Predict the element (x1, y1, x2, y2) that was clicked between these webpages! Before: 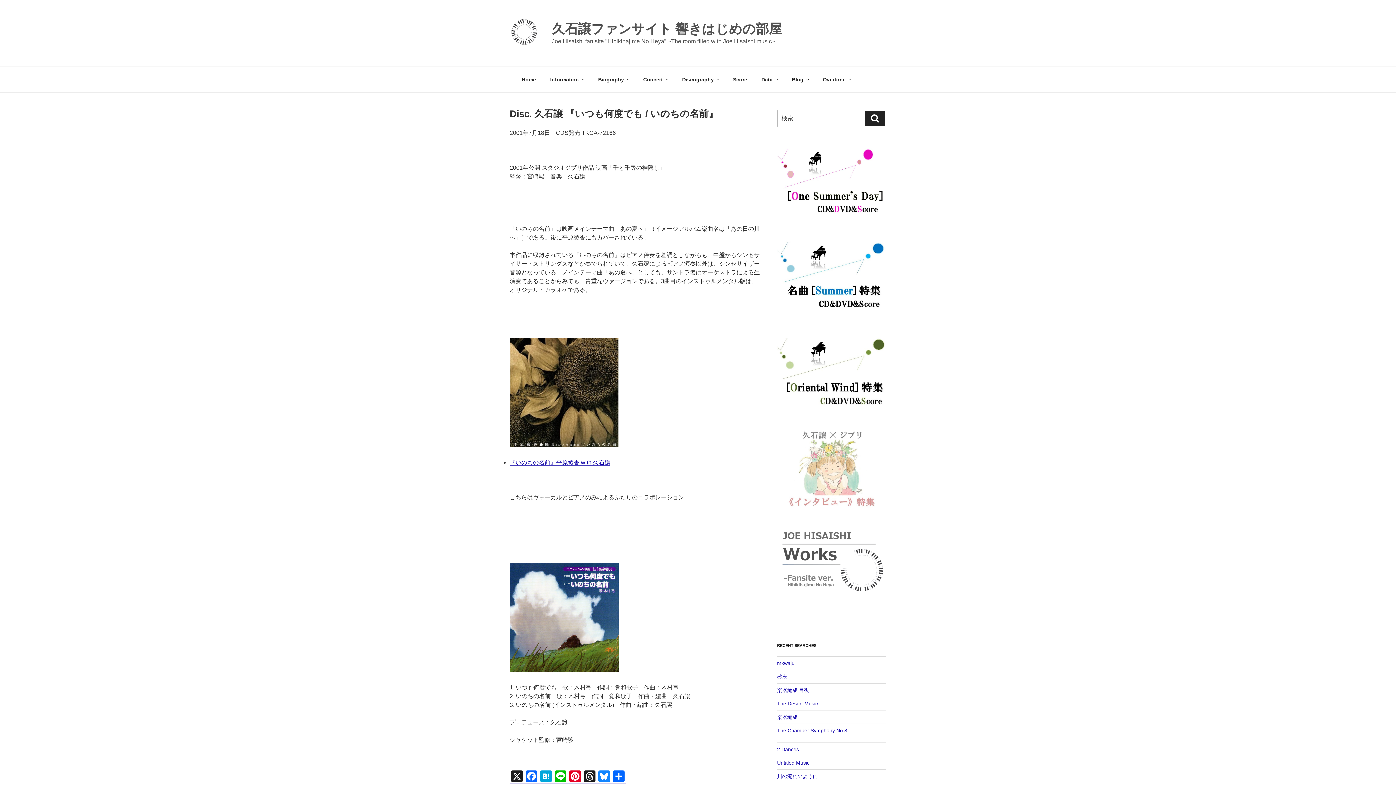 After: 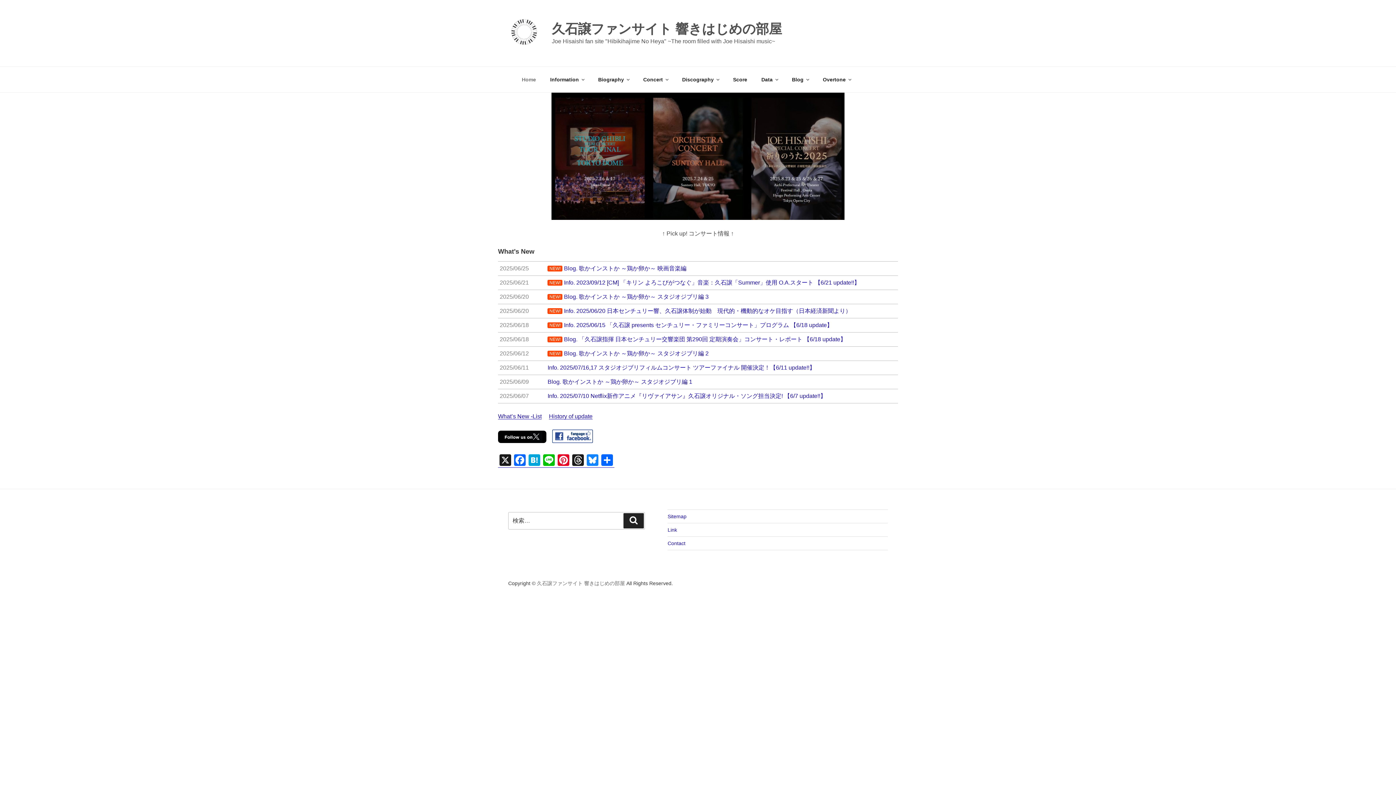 Action: bbox: (515, 70, 542, 88) label: Home